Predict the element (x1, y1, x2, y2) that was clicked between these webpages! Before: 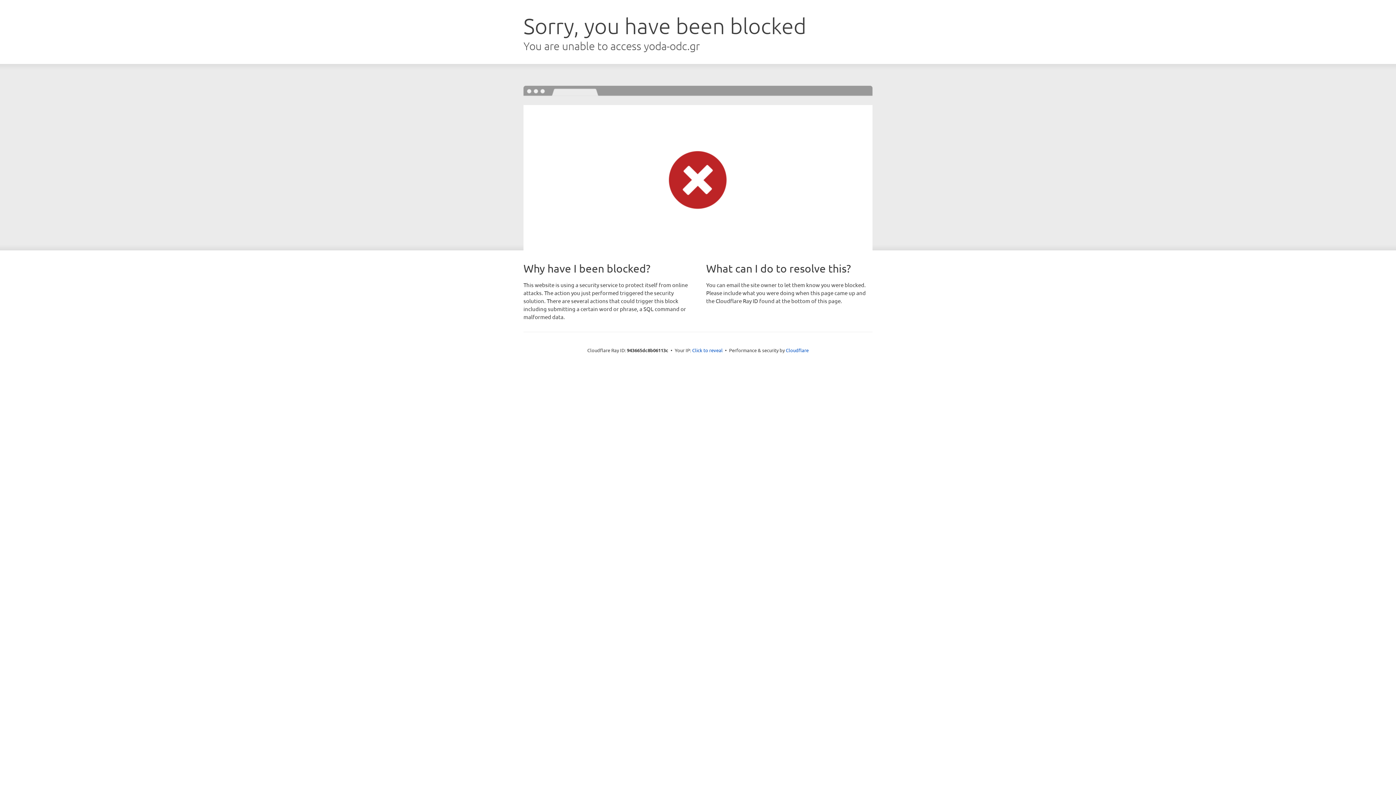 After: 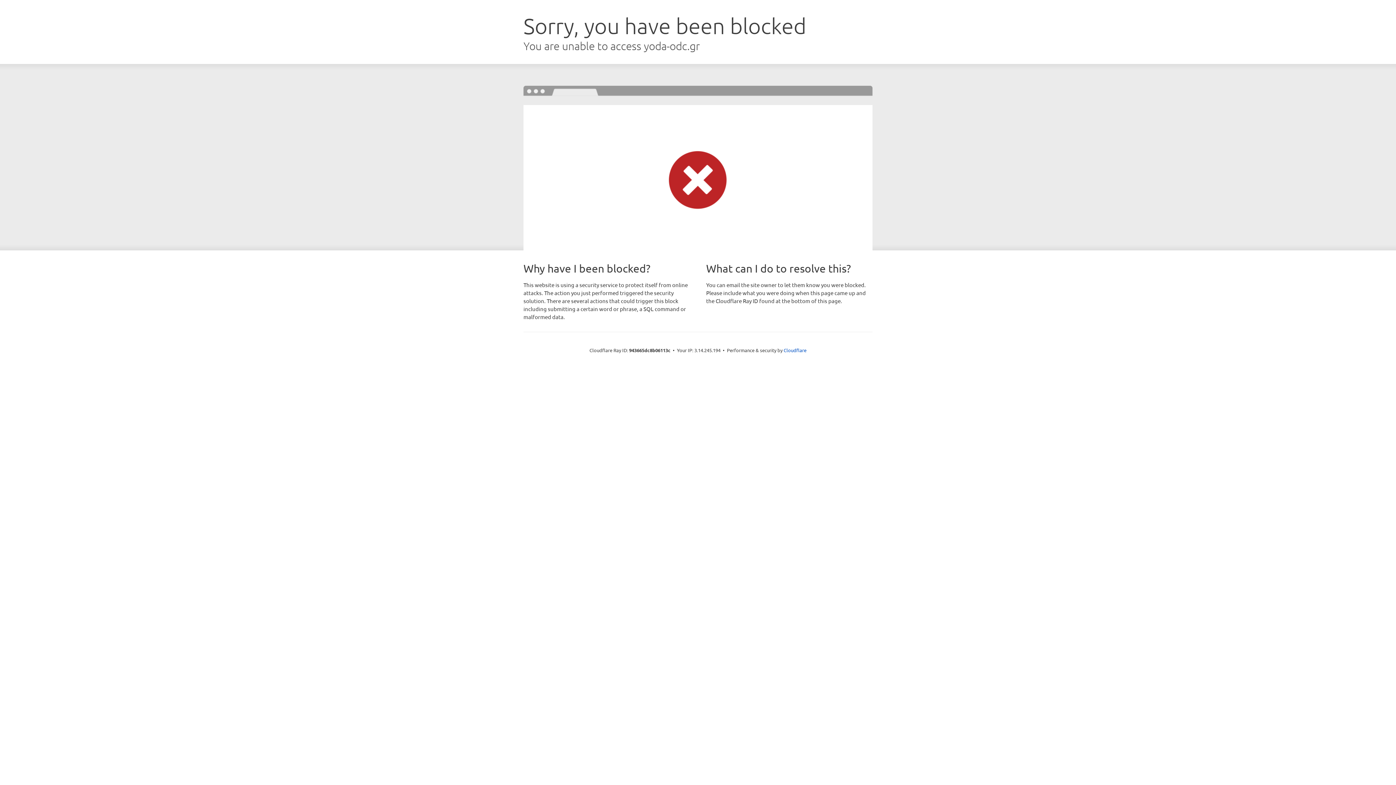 Action: bbox: (692, 346, 722, 353) label: Click to reveal